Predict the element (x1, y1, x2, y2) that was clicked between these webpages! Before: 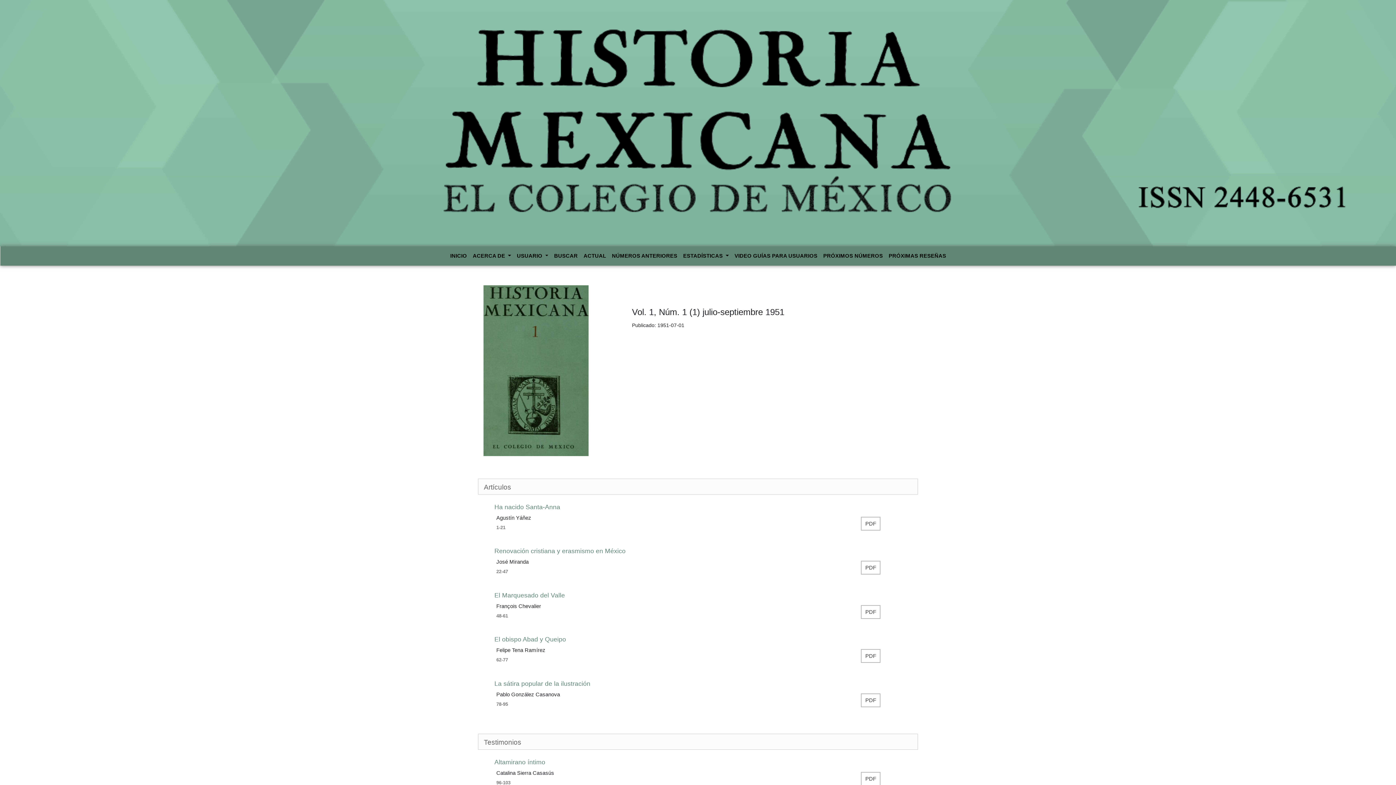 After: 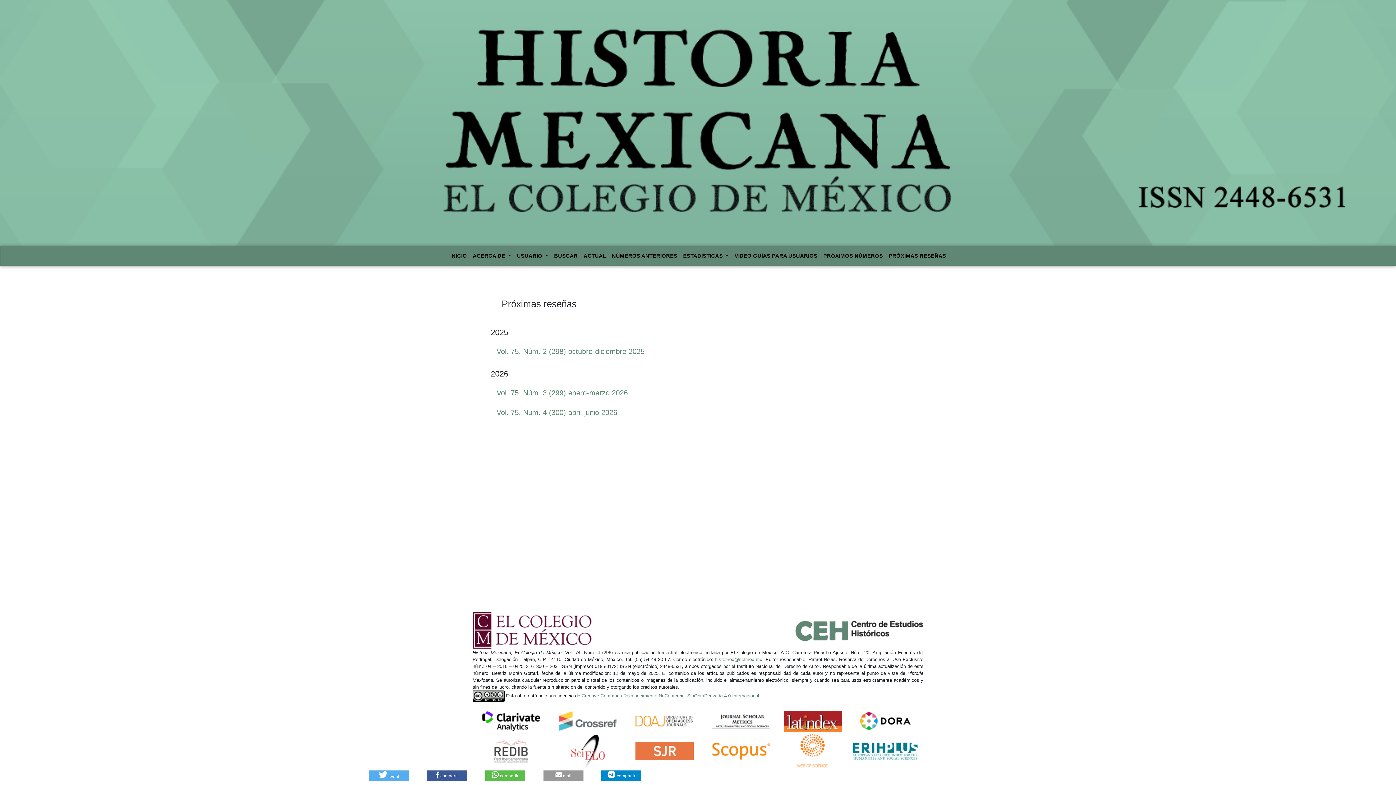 Action: bbox: (886, 249, 949, 262) label: PRÓXIMAS RESEÑAS